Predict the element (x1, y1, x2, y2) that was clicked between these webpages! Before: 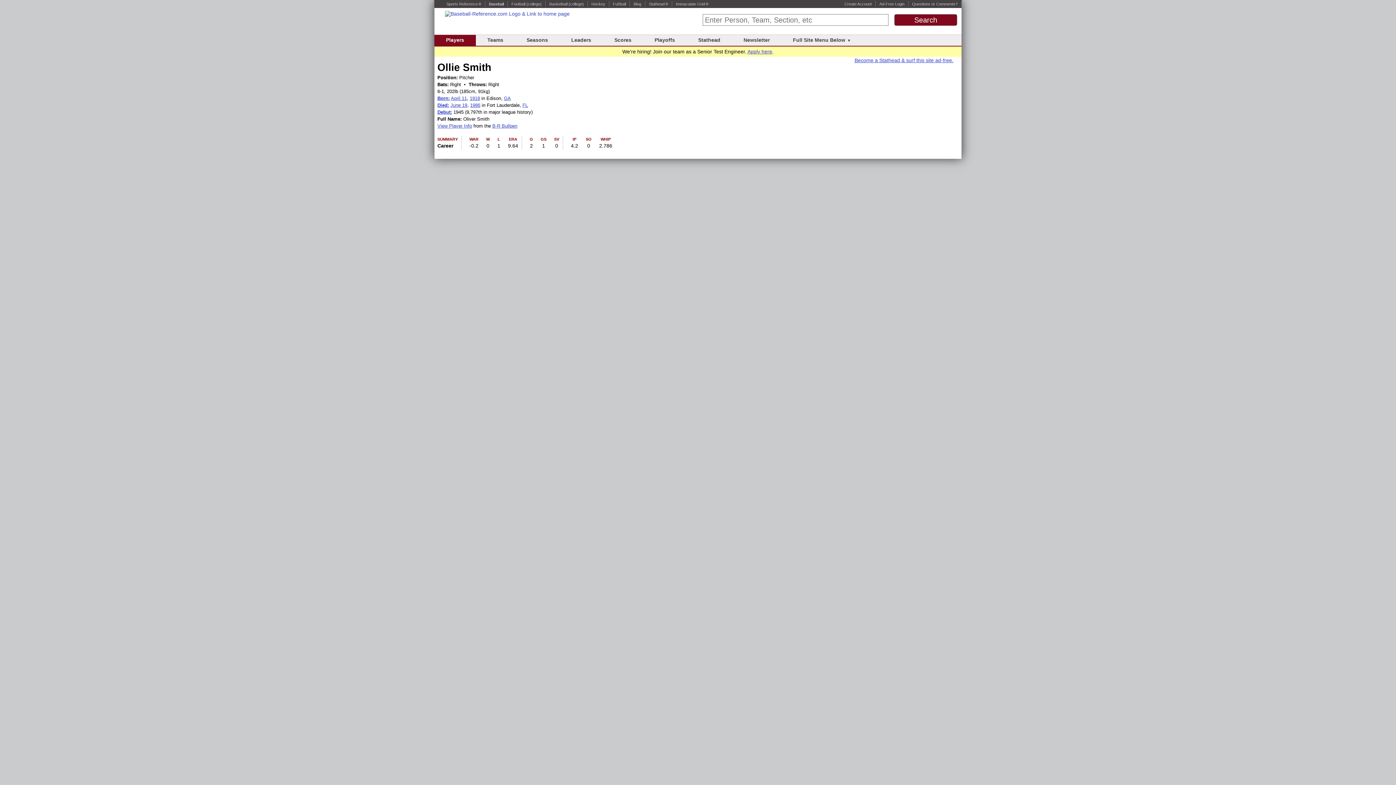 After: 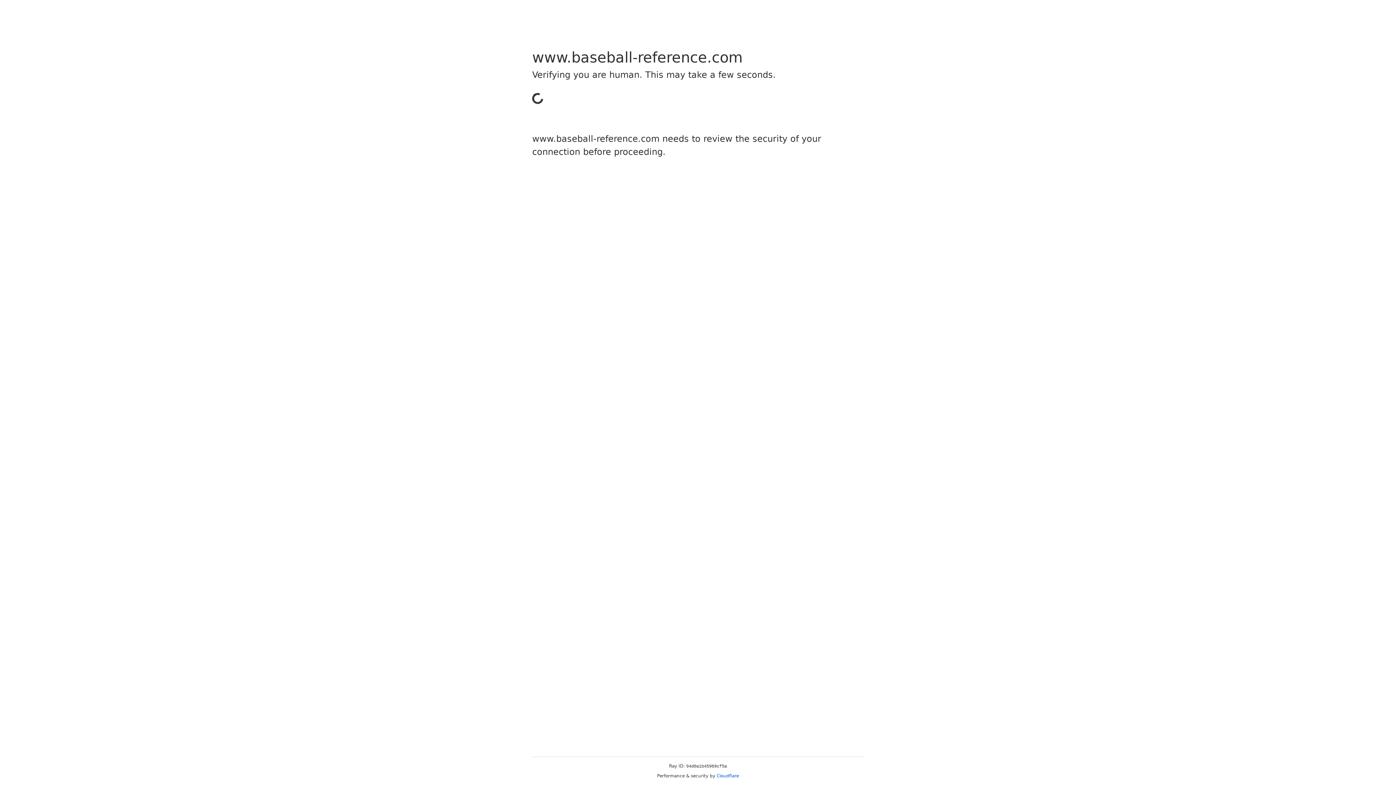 Action: label: Players bbox: (446, 37, 464, 42)